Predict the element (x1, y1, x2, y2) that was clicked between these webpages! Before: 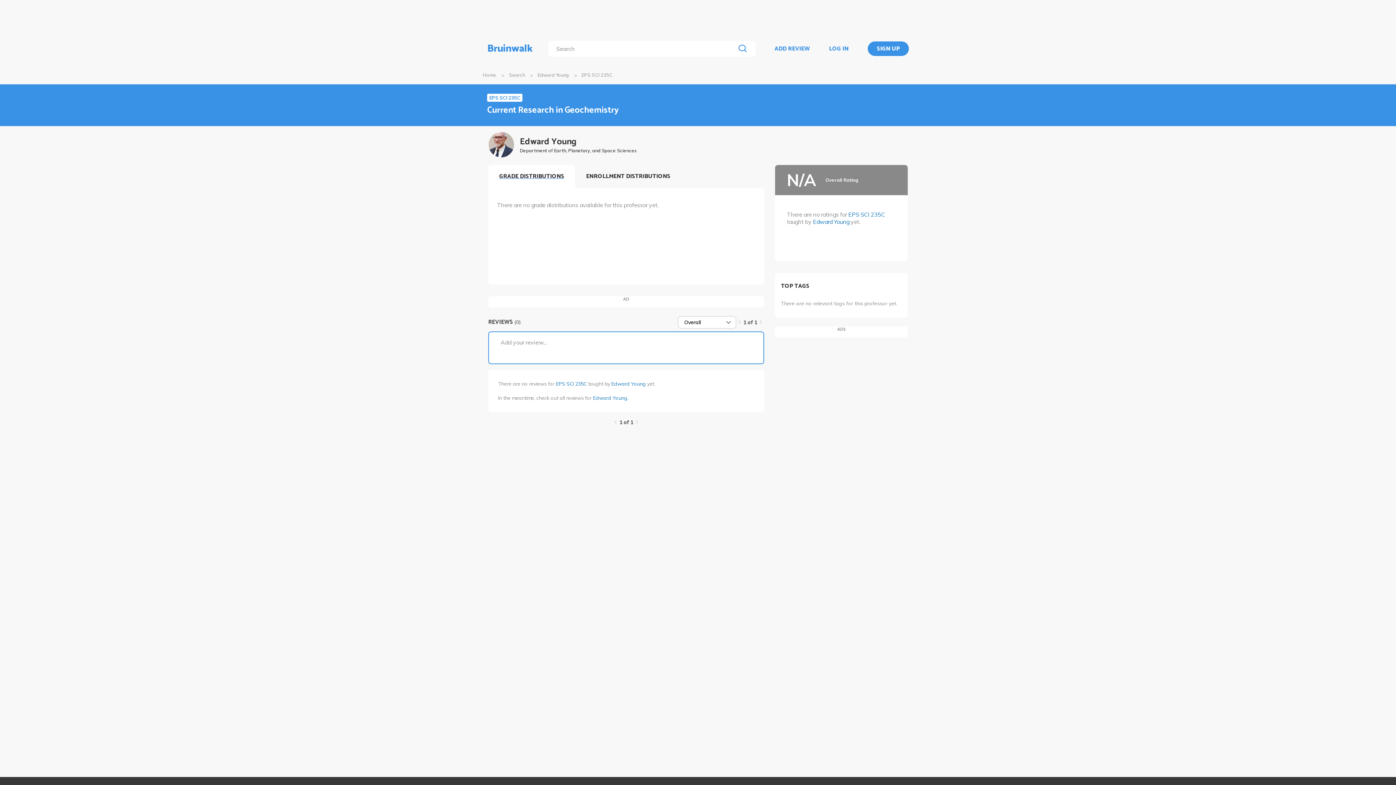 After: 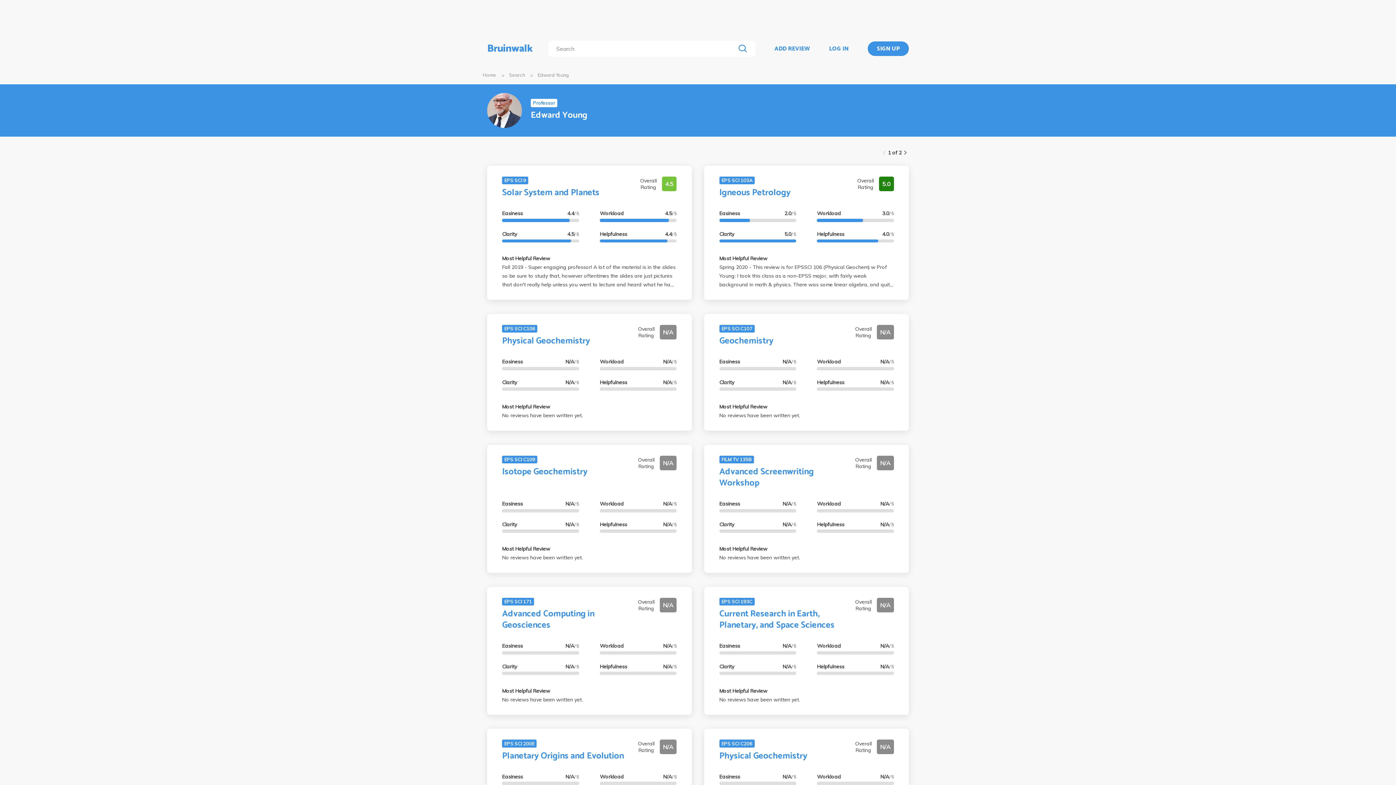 Action: bbox: (488, 131, 517, 159)